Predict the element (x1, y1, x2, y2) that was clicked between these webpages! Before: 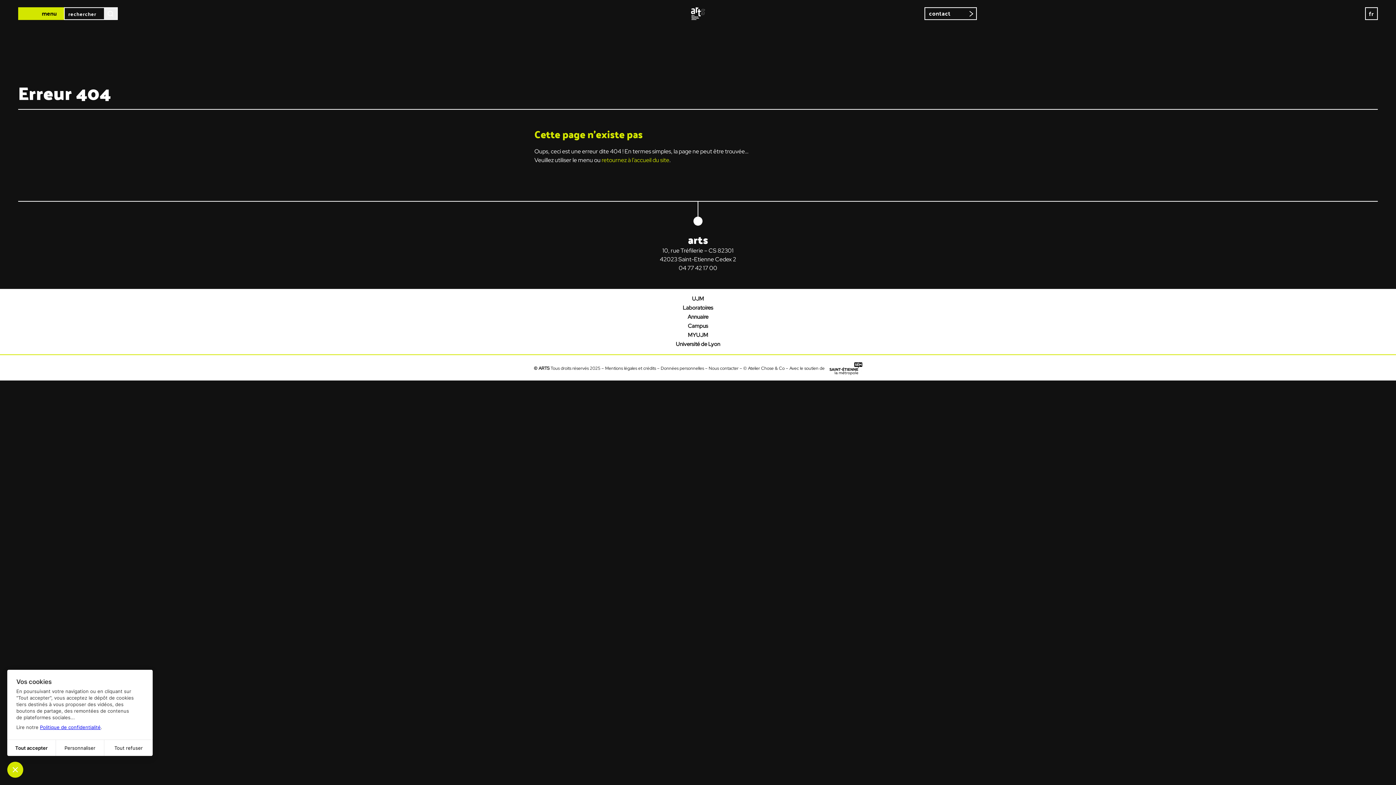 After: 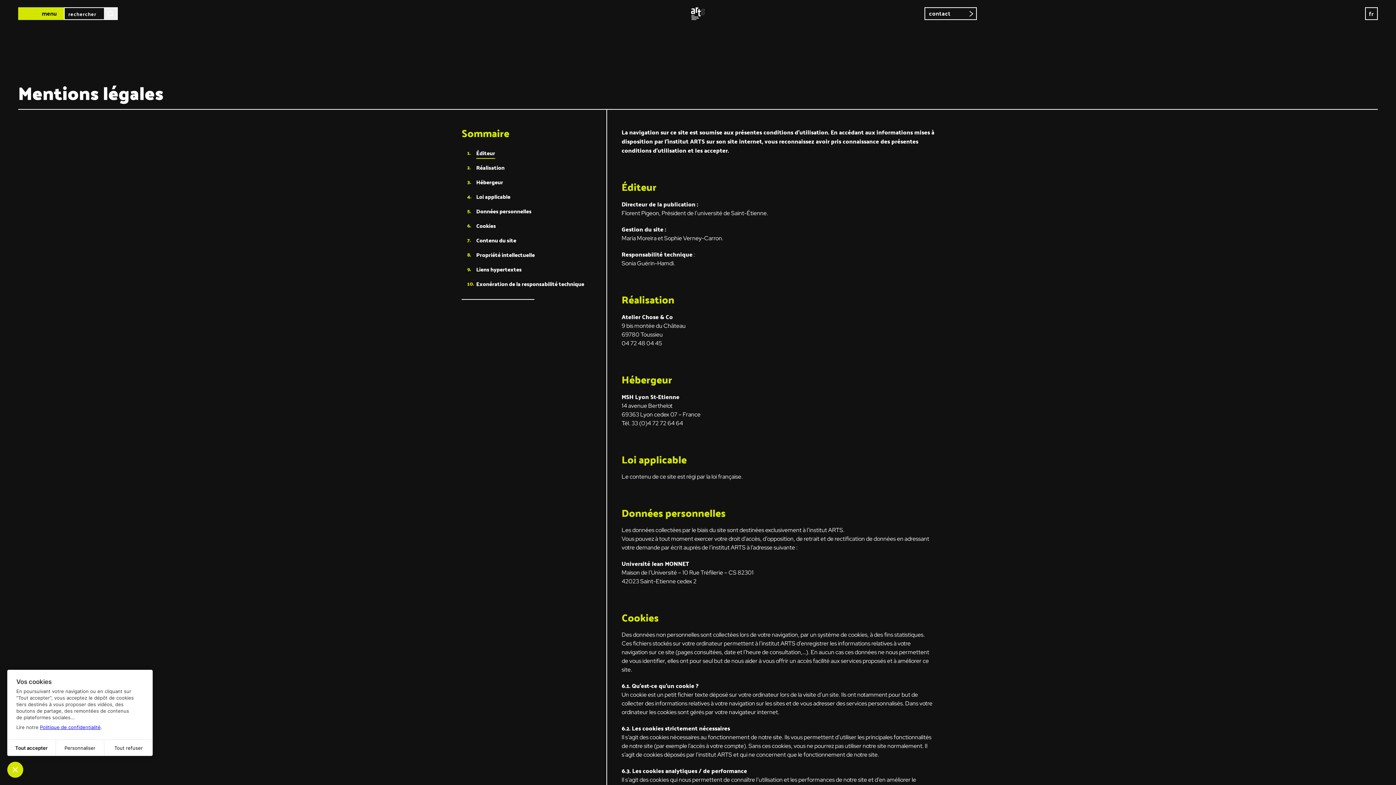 Action: label: Mentions légales et crédits bbox: (605, 365, 656, 371)